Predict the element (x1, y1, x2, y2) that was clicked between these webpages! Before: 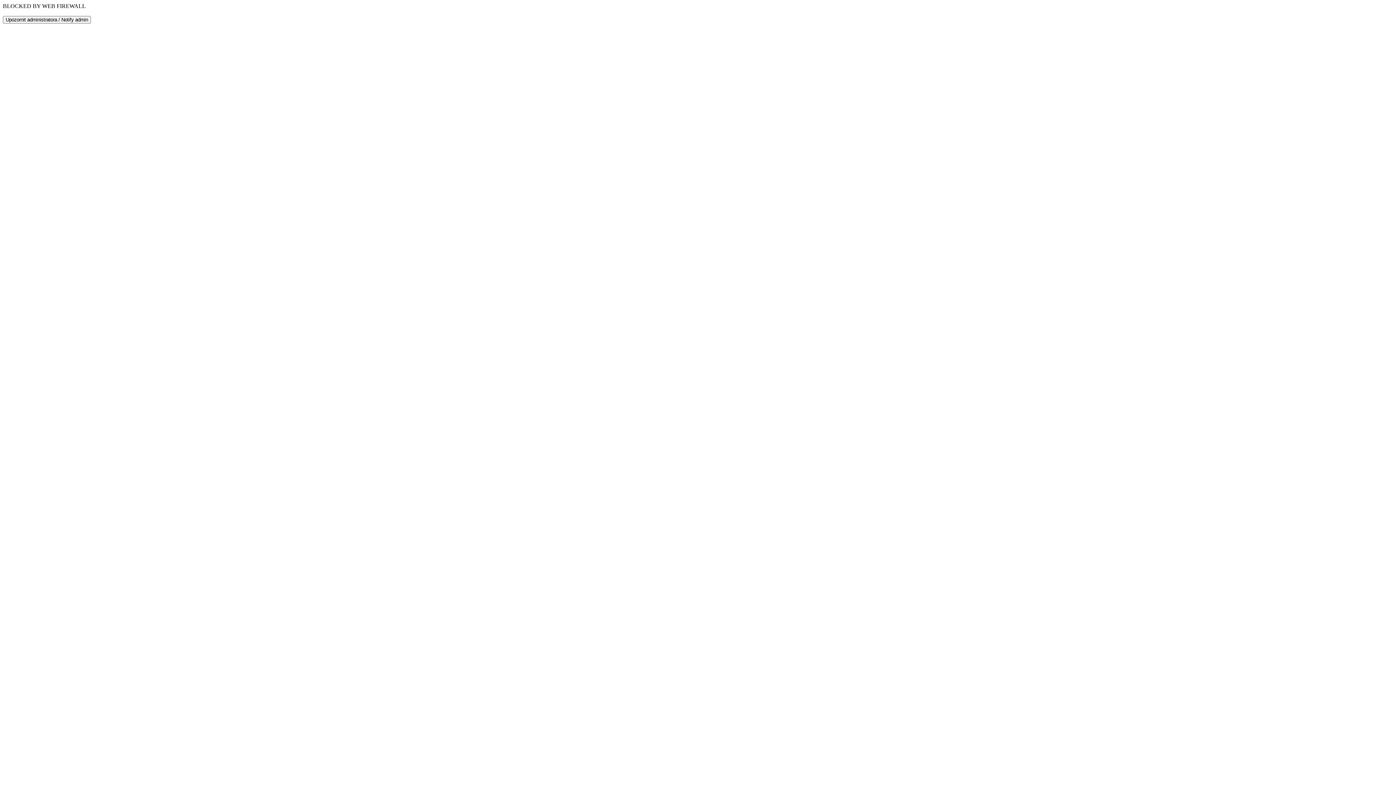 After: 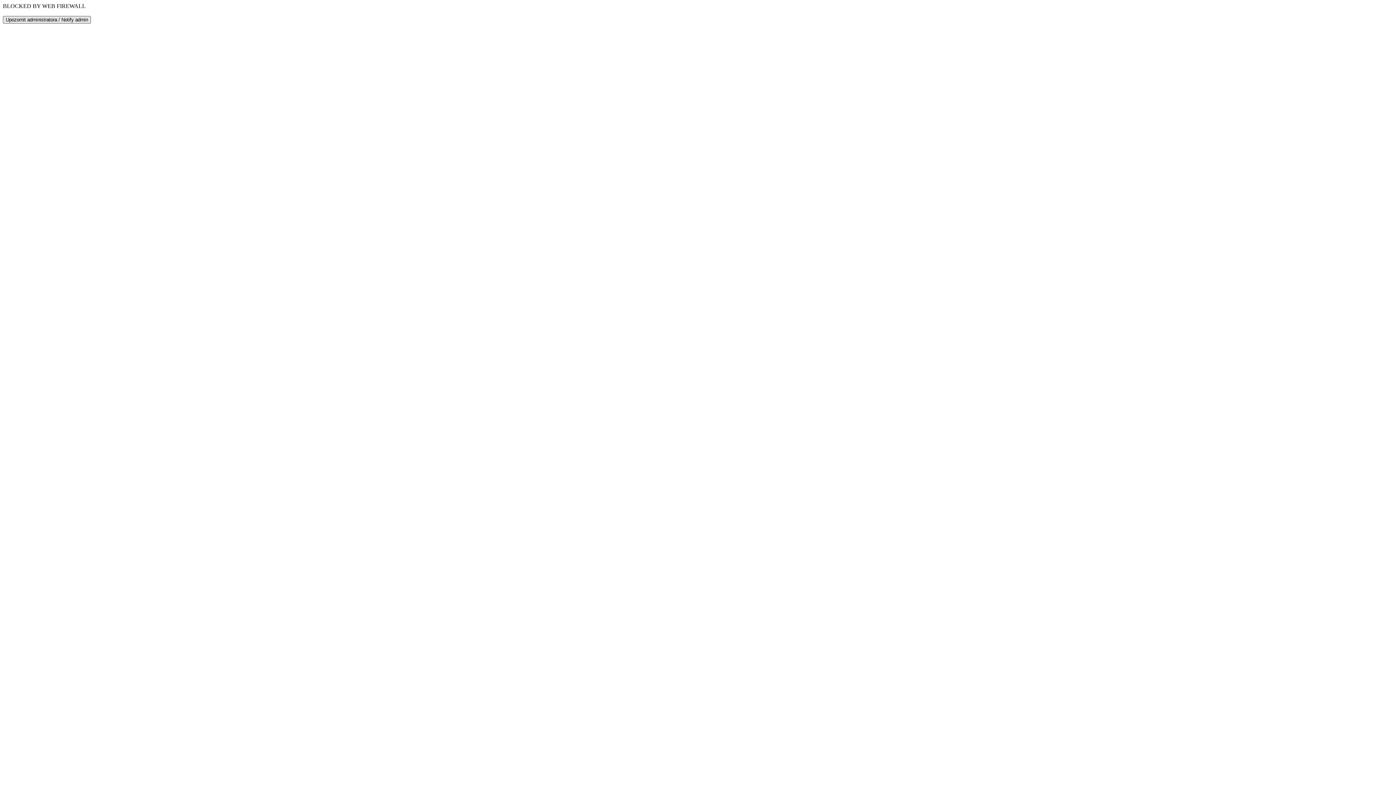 Action: bbox: (2, 16, 90, 23) label: Upozornit administratora / Notify admin